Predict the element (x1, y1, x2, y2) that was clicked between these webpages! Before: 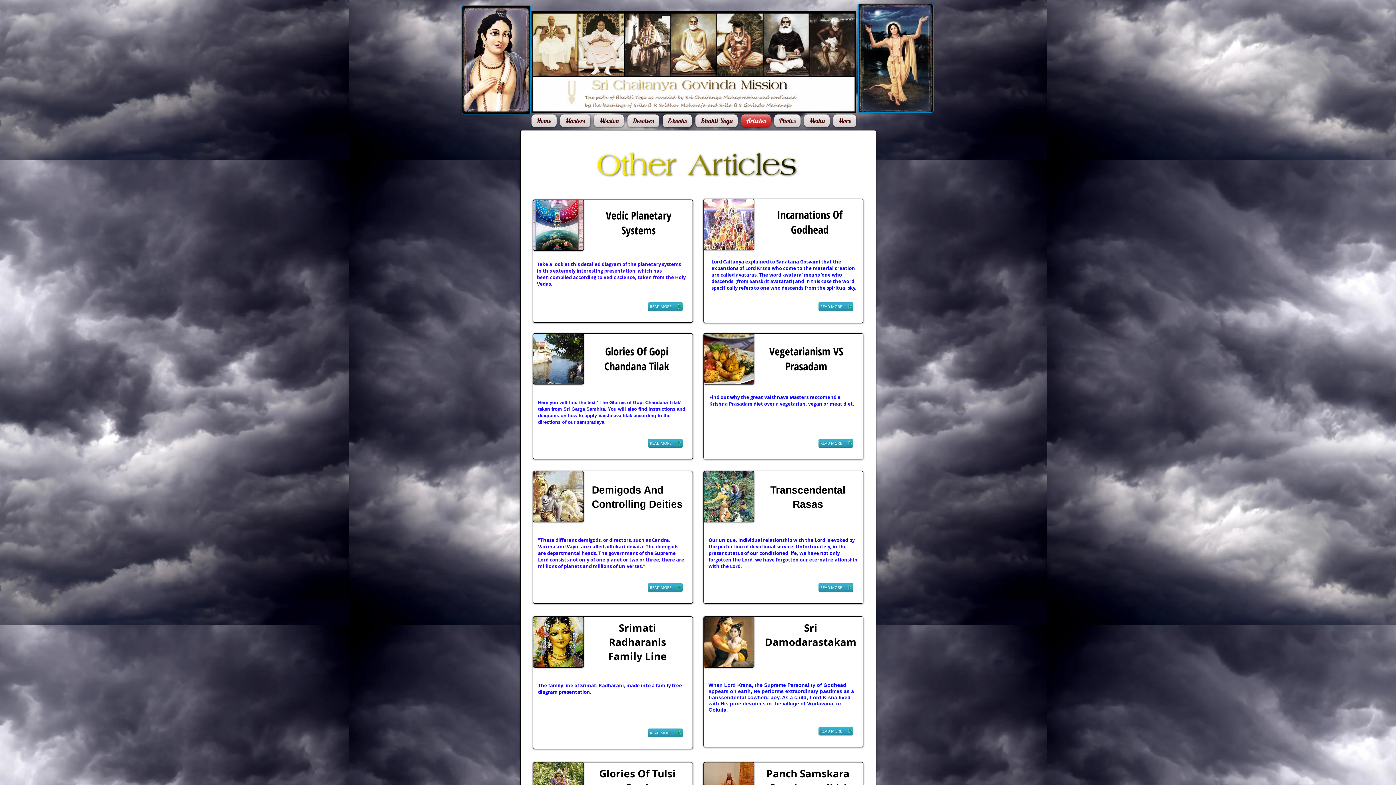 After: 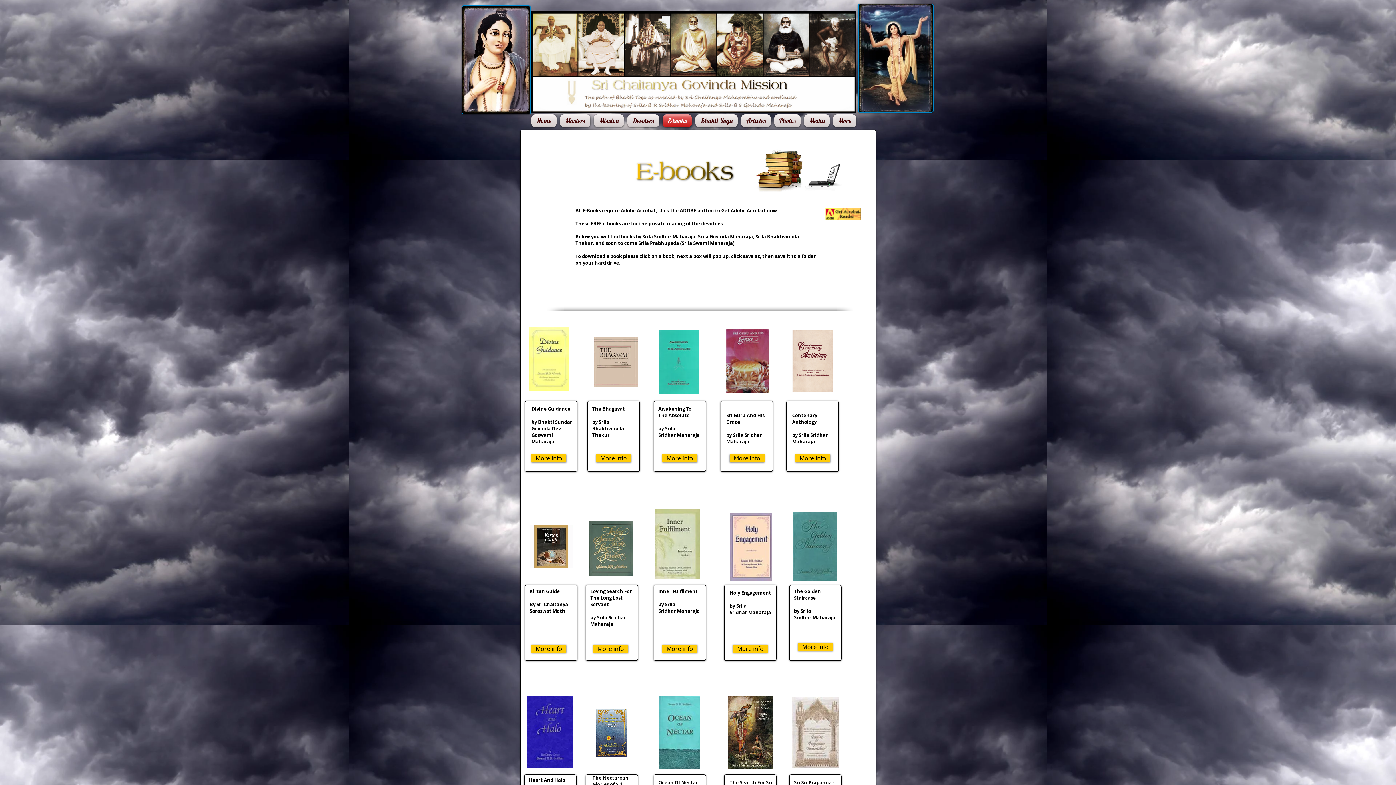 Action: bbox: (661, 114, 693, 127) label: E-books